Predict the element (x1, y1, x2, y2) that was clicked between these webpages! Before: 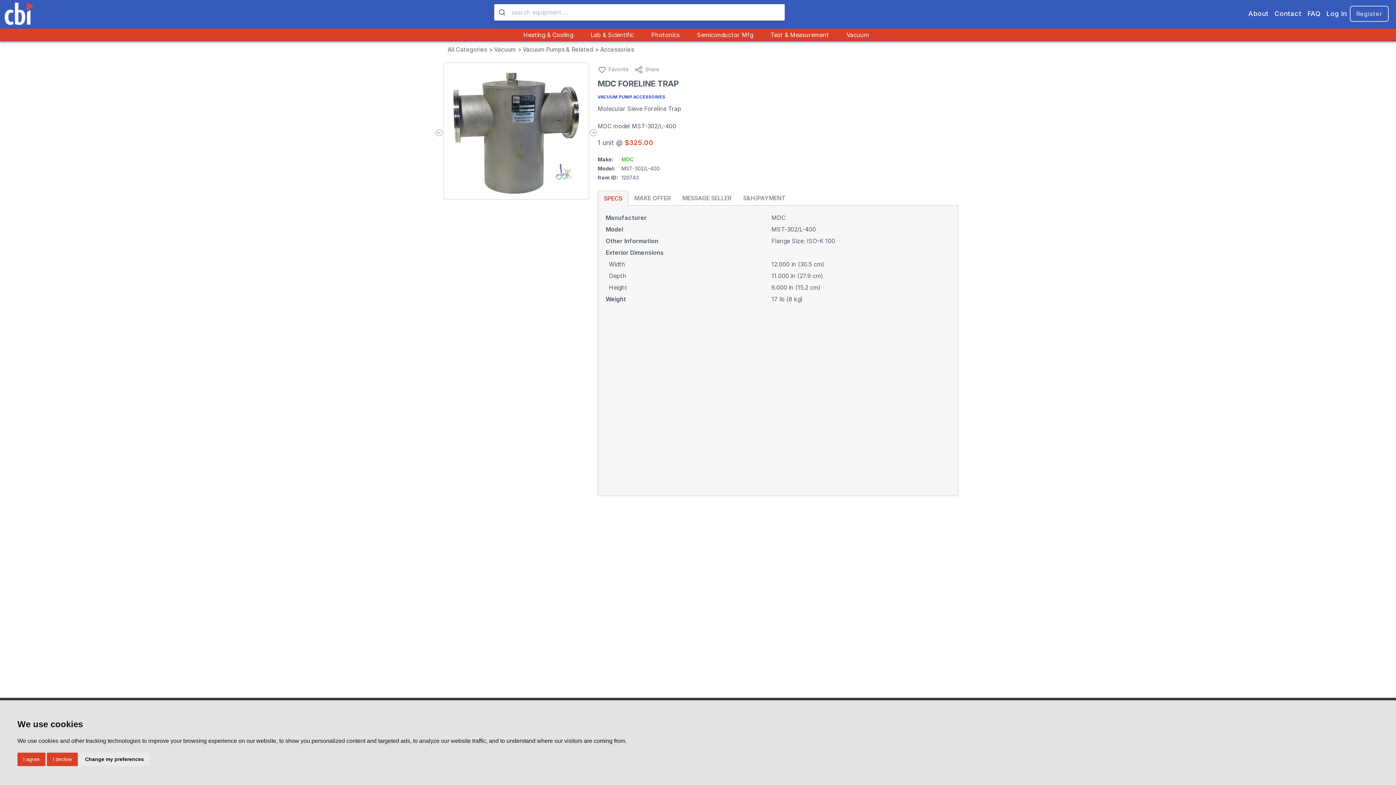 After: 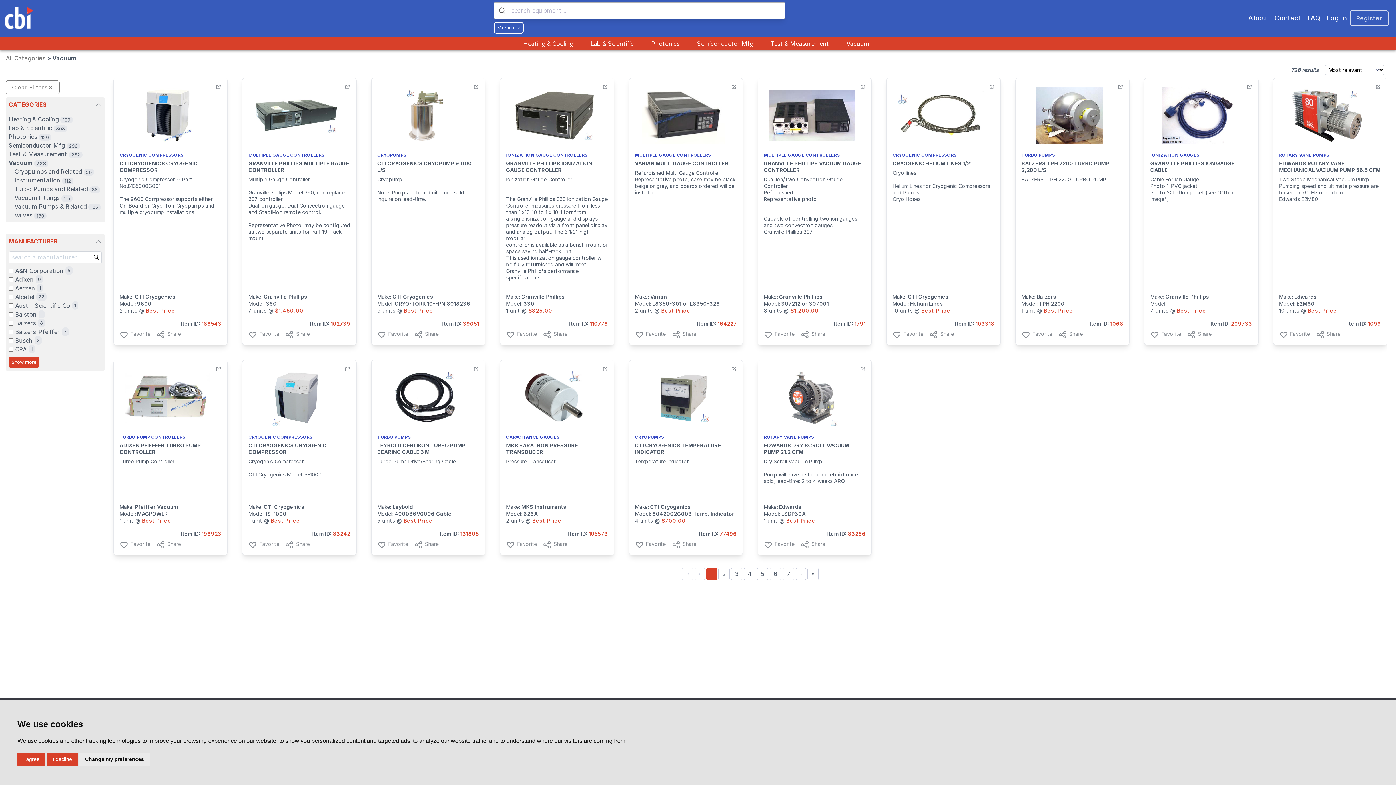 Action: bbox: (846, 31, 869, 38) label: Vacuum